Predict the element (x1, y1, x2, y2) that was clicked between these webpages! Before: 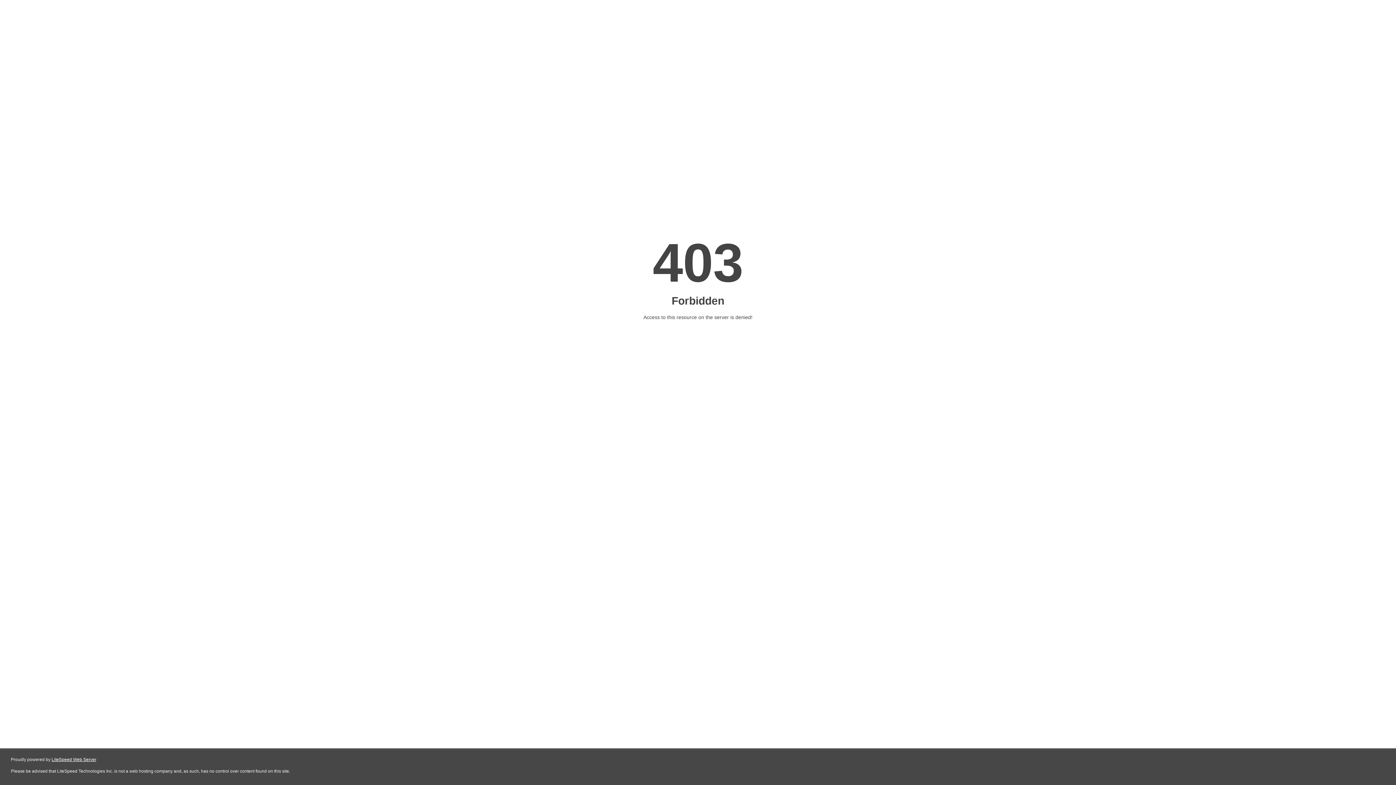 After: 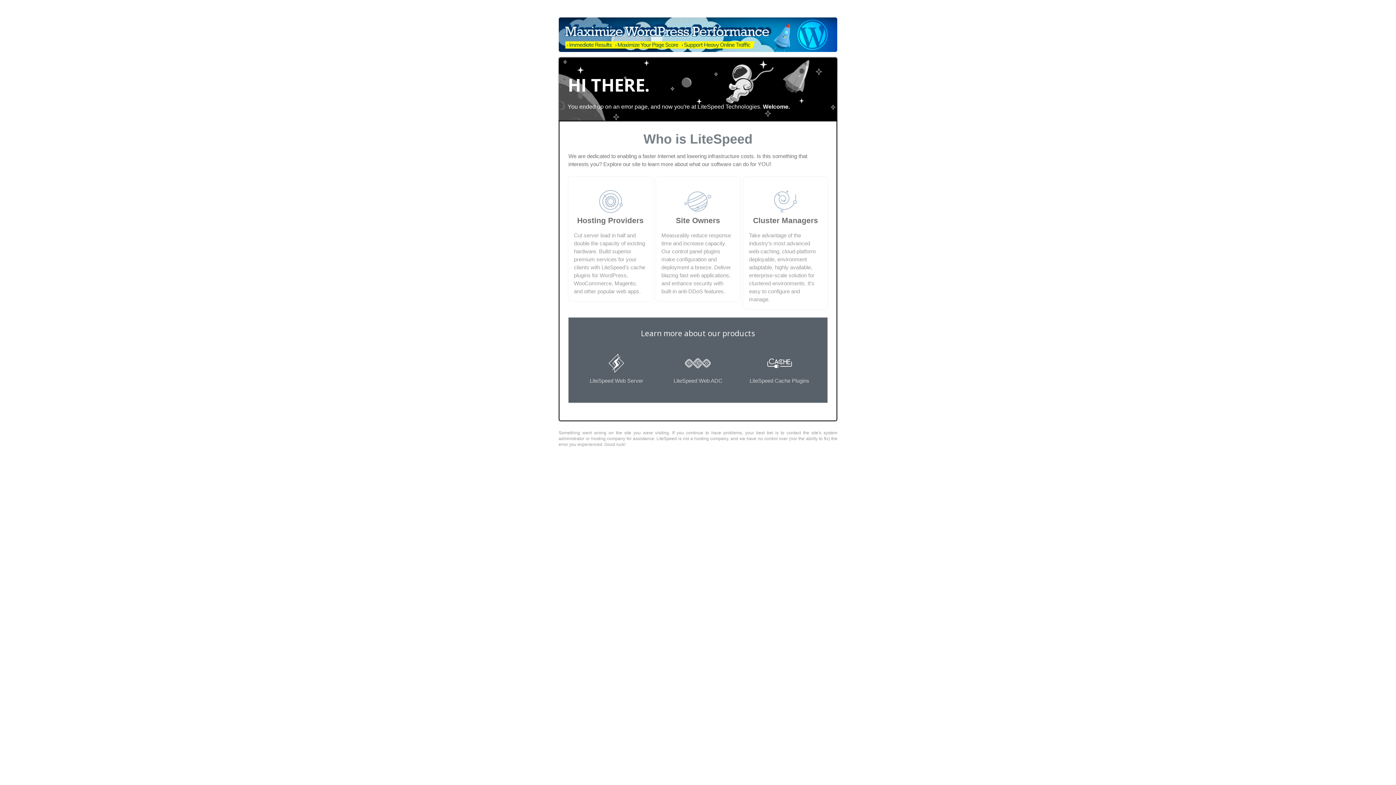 Action: bbox: (51, 757, 96, 762) label: LiteSpeed Web Server